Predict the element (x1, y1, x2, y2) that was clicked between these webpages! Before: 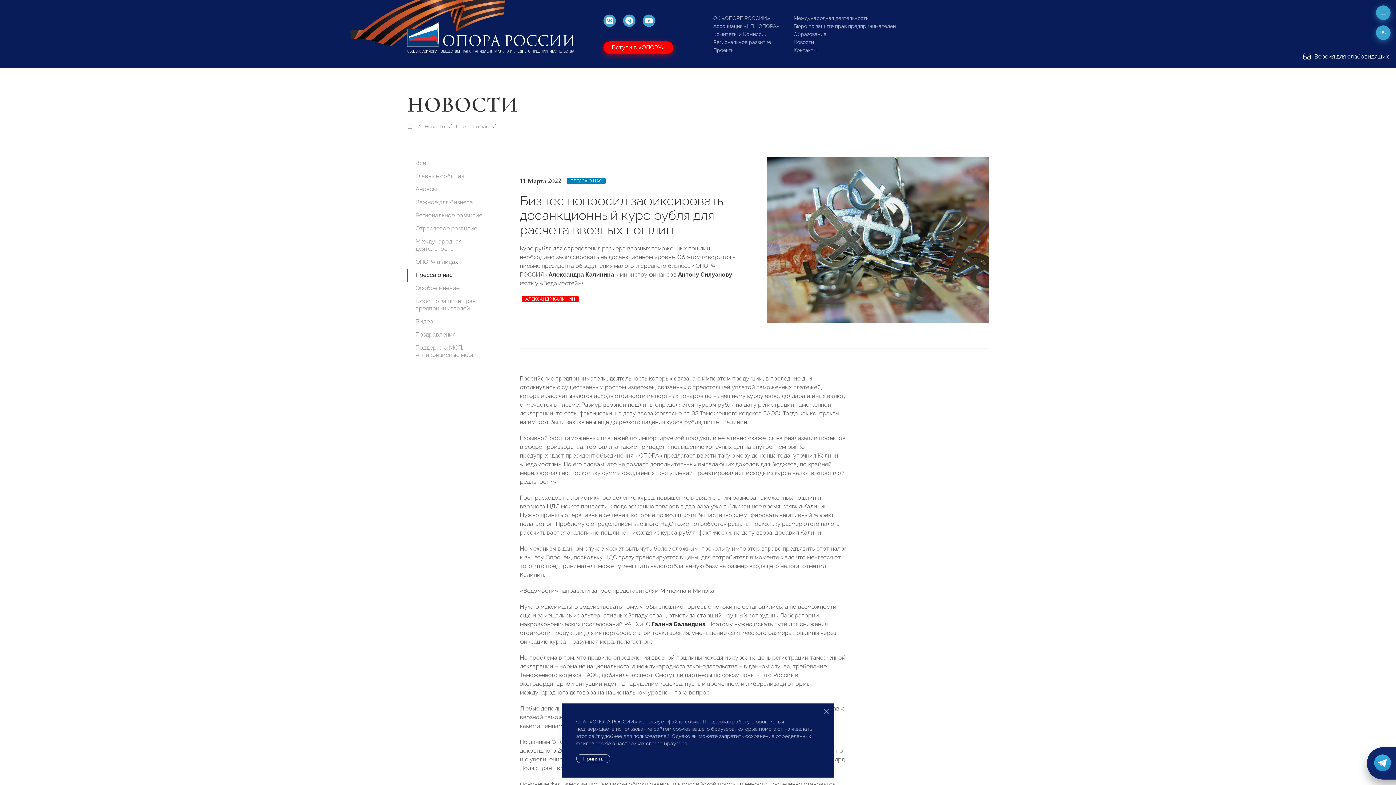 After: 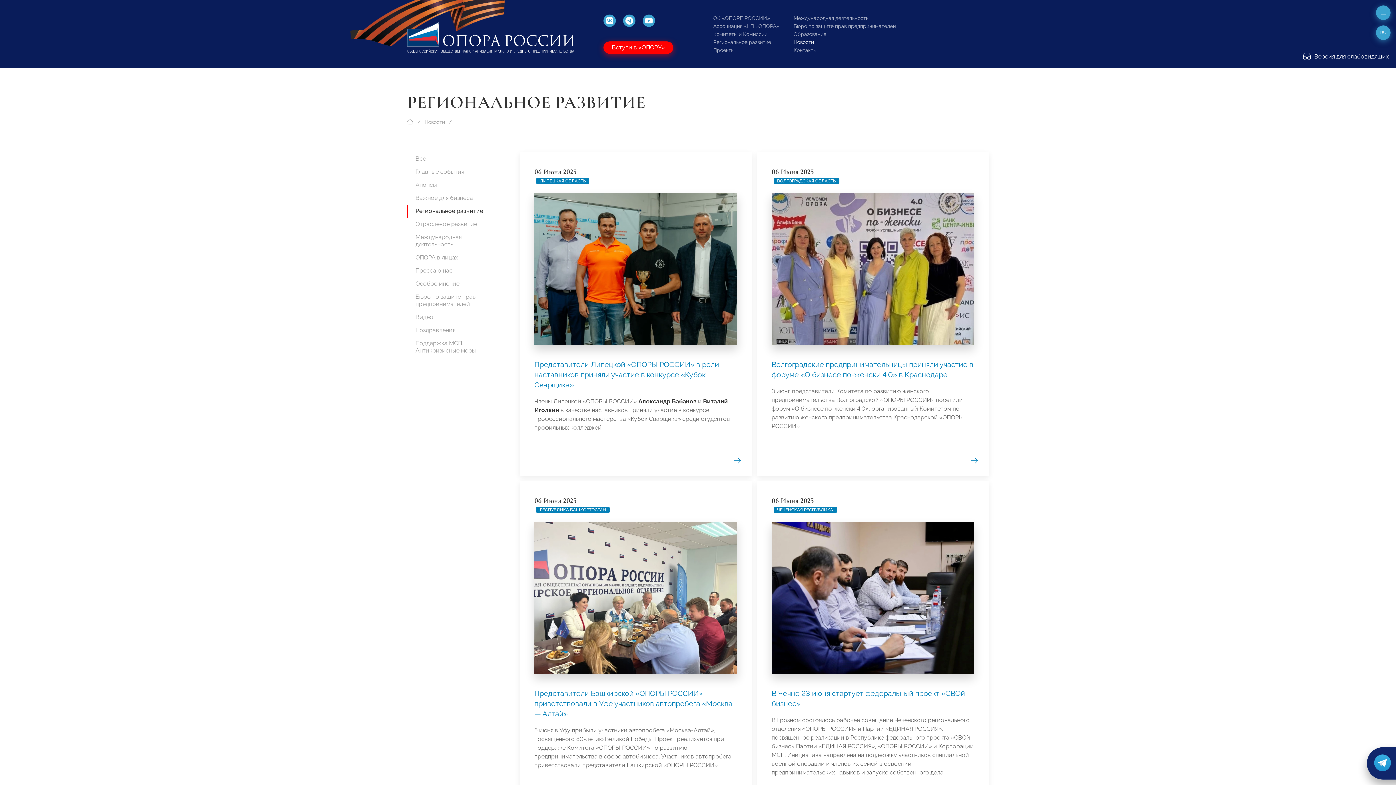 Action: label: Региональное развитие bbox: (407, 209, 494, 222)